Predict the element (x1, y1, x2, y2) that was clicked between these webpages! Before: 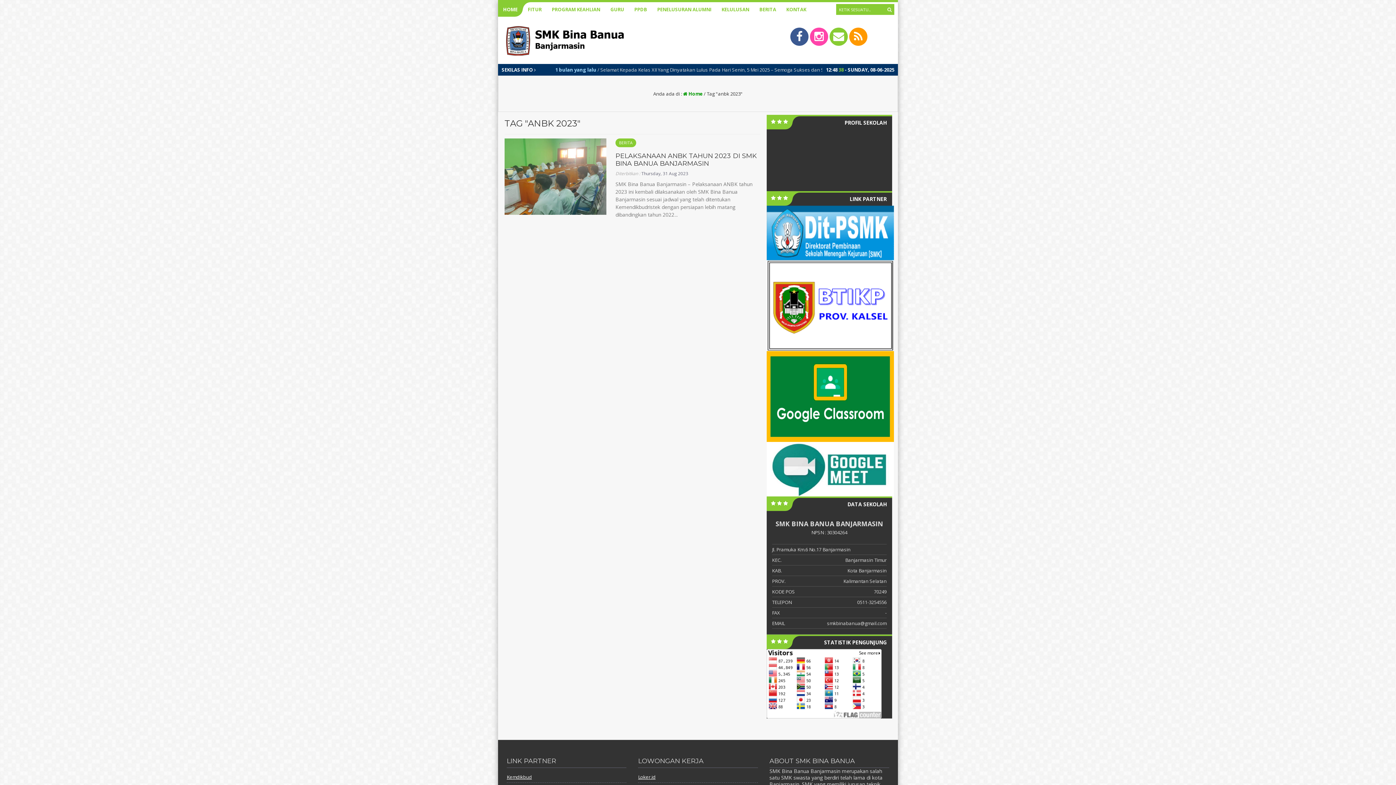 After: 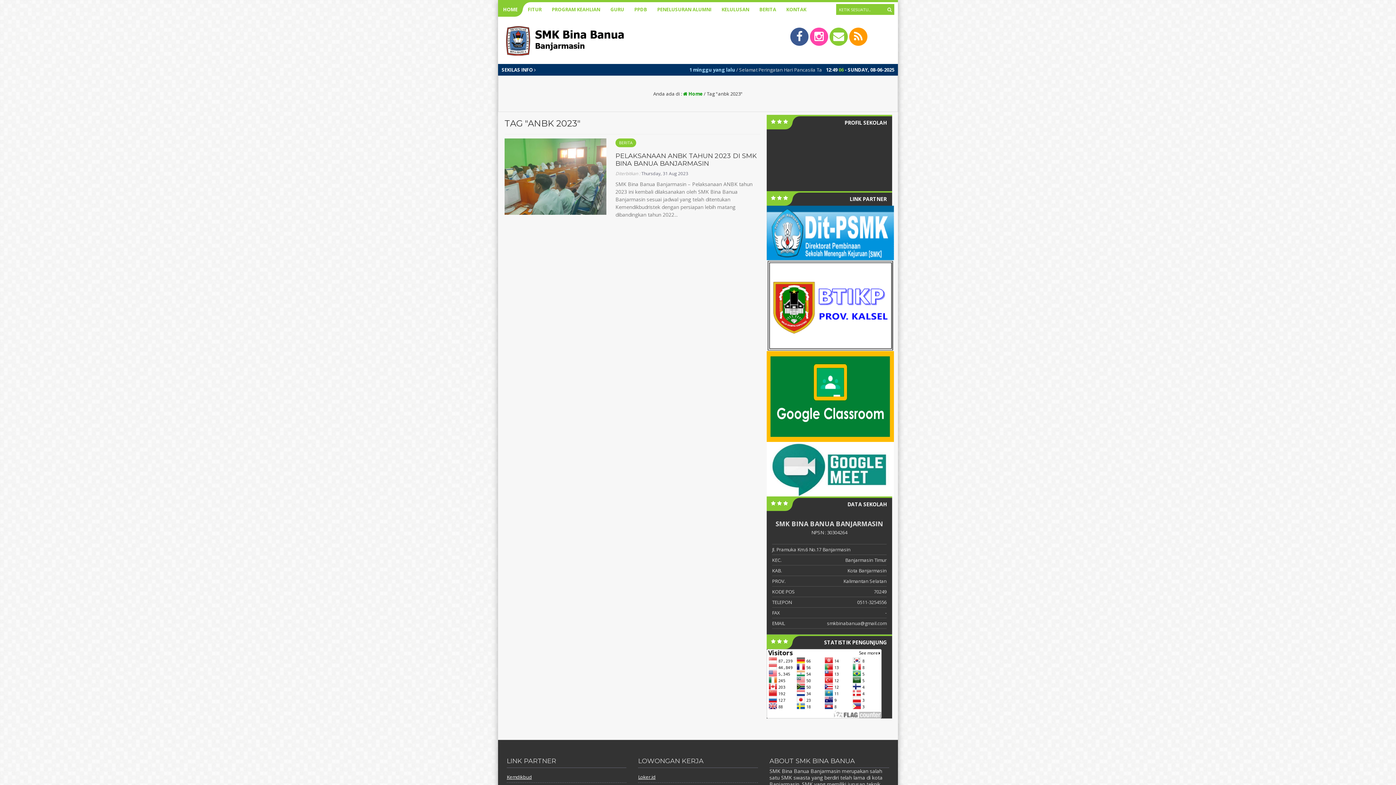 Action: label:   bbox: (810, 34, 829, 41)